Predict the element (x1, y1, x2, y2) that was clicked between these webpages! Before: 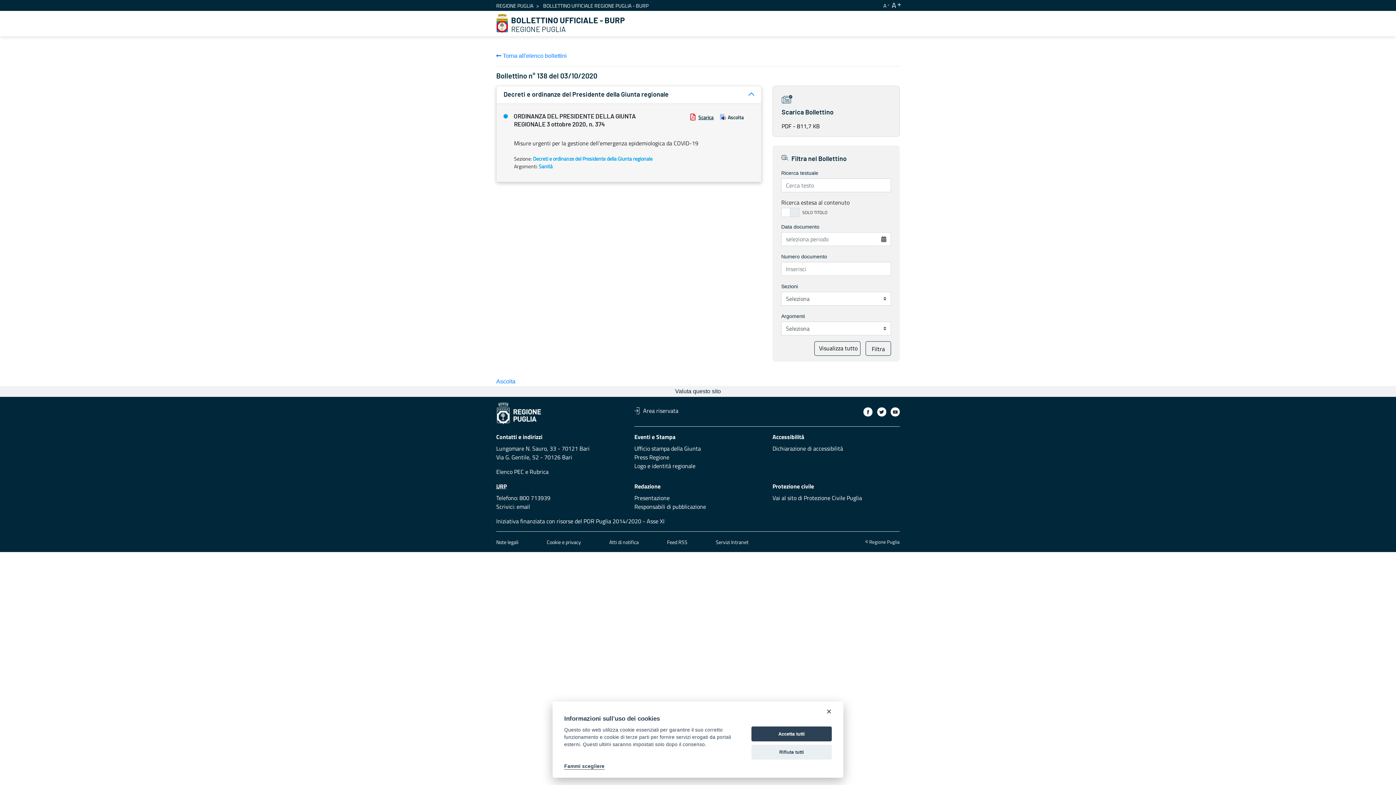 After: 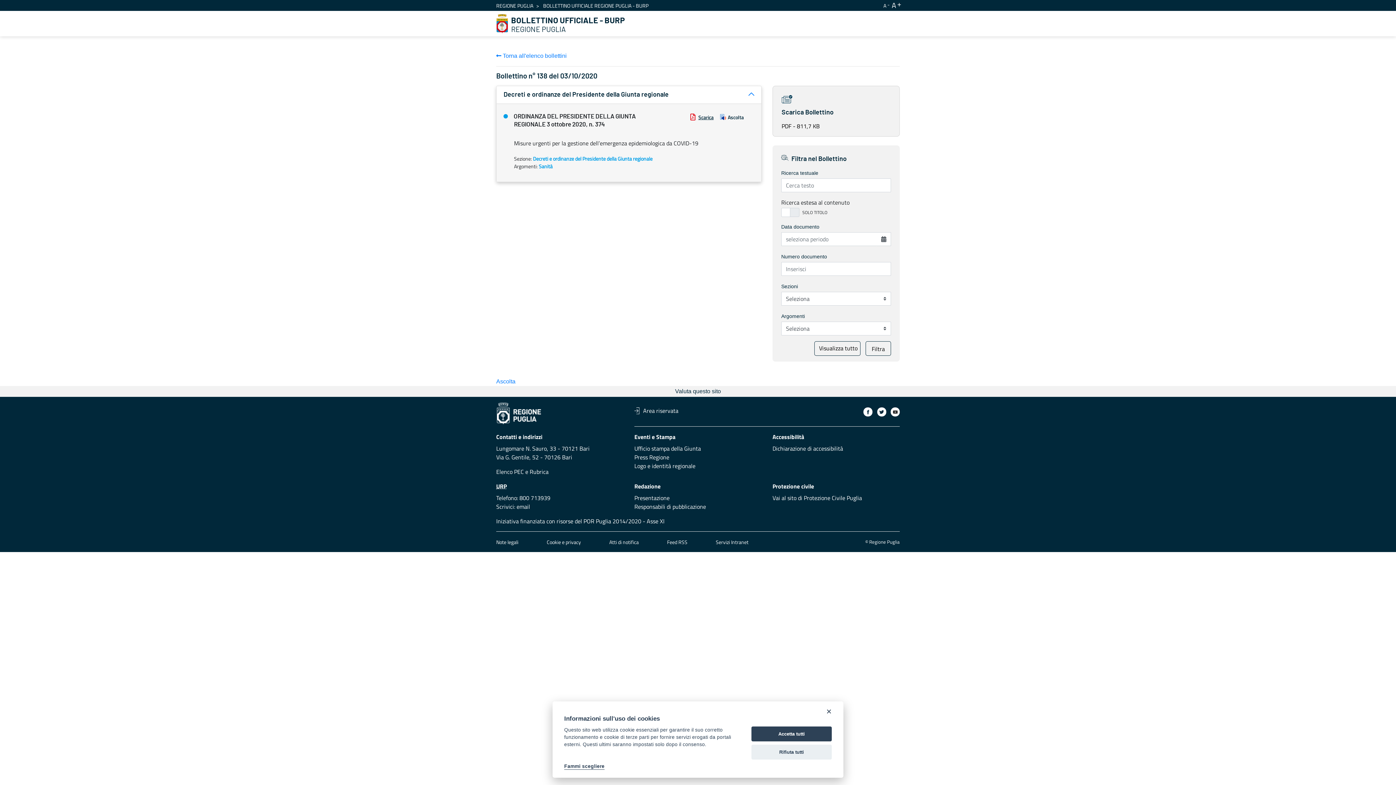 Action: bbox: (865, 341, 891, 356) label: Filtra